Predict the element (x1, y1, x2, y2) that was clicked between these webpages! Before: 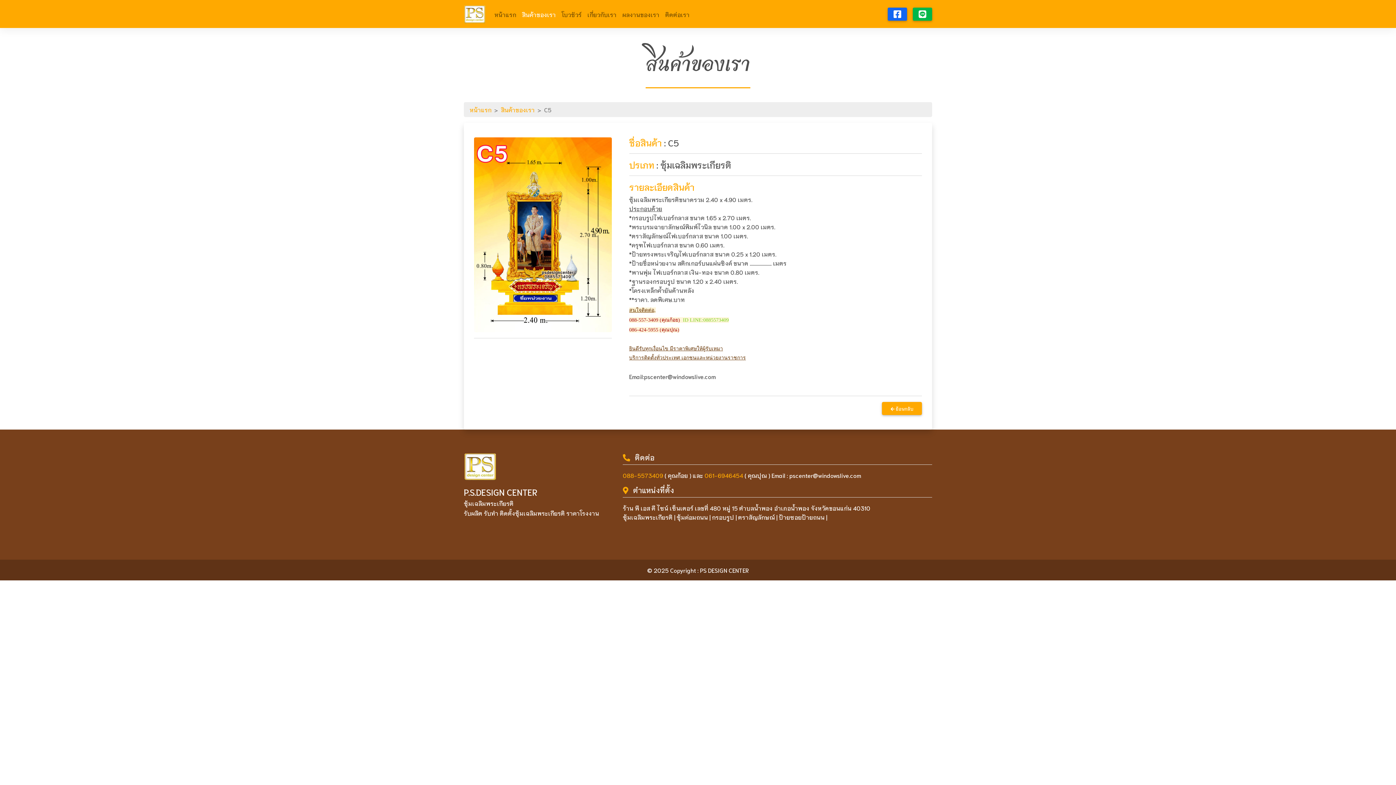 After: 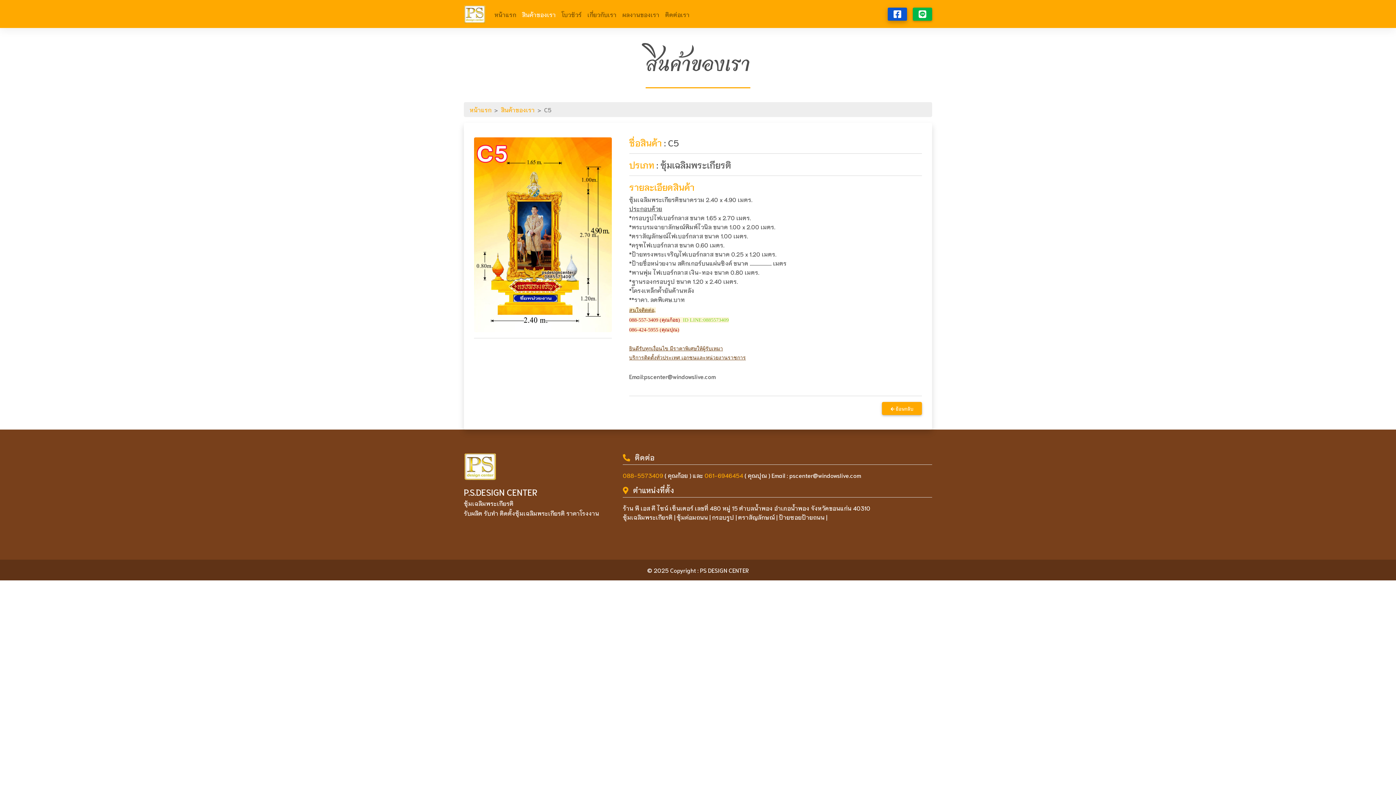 Action: bbox: (888, 7, 907, 20)